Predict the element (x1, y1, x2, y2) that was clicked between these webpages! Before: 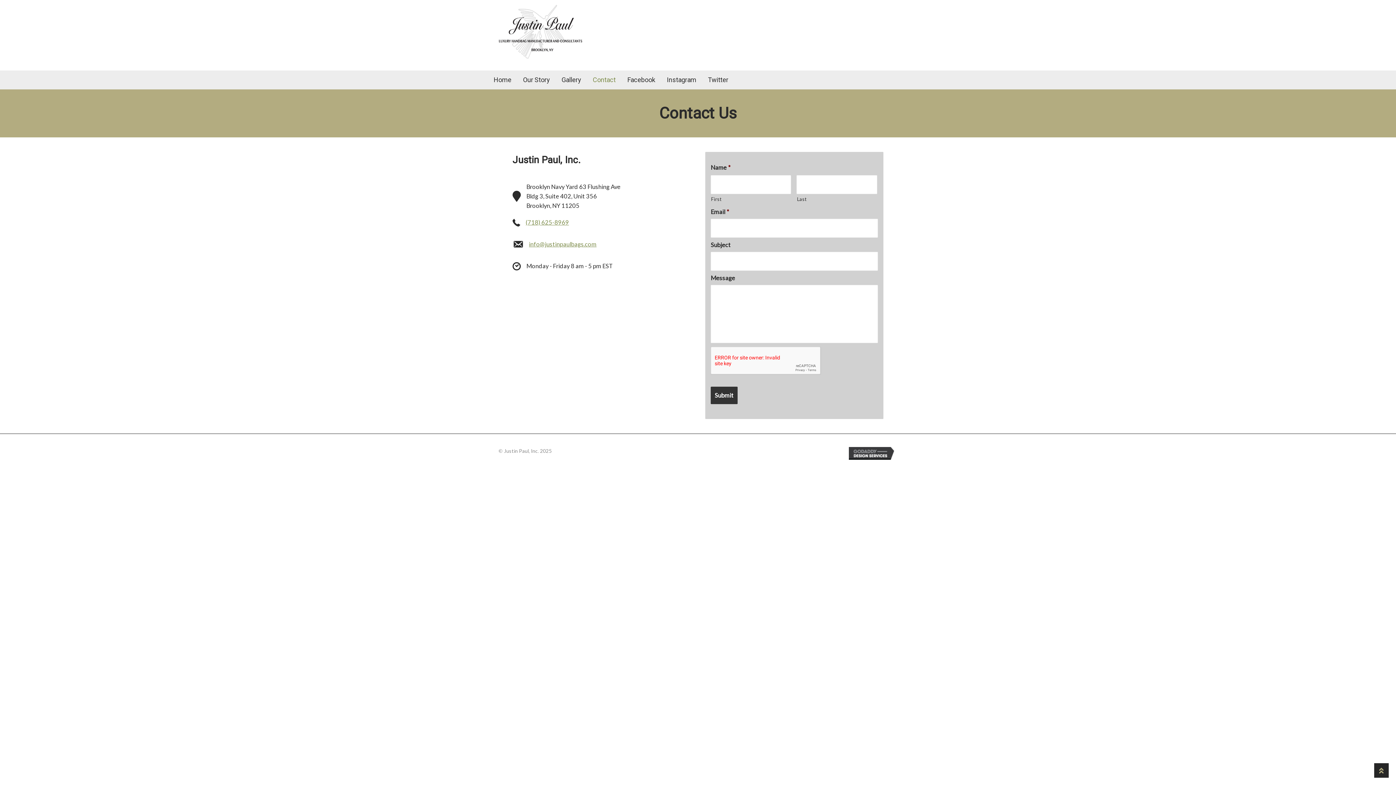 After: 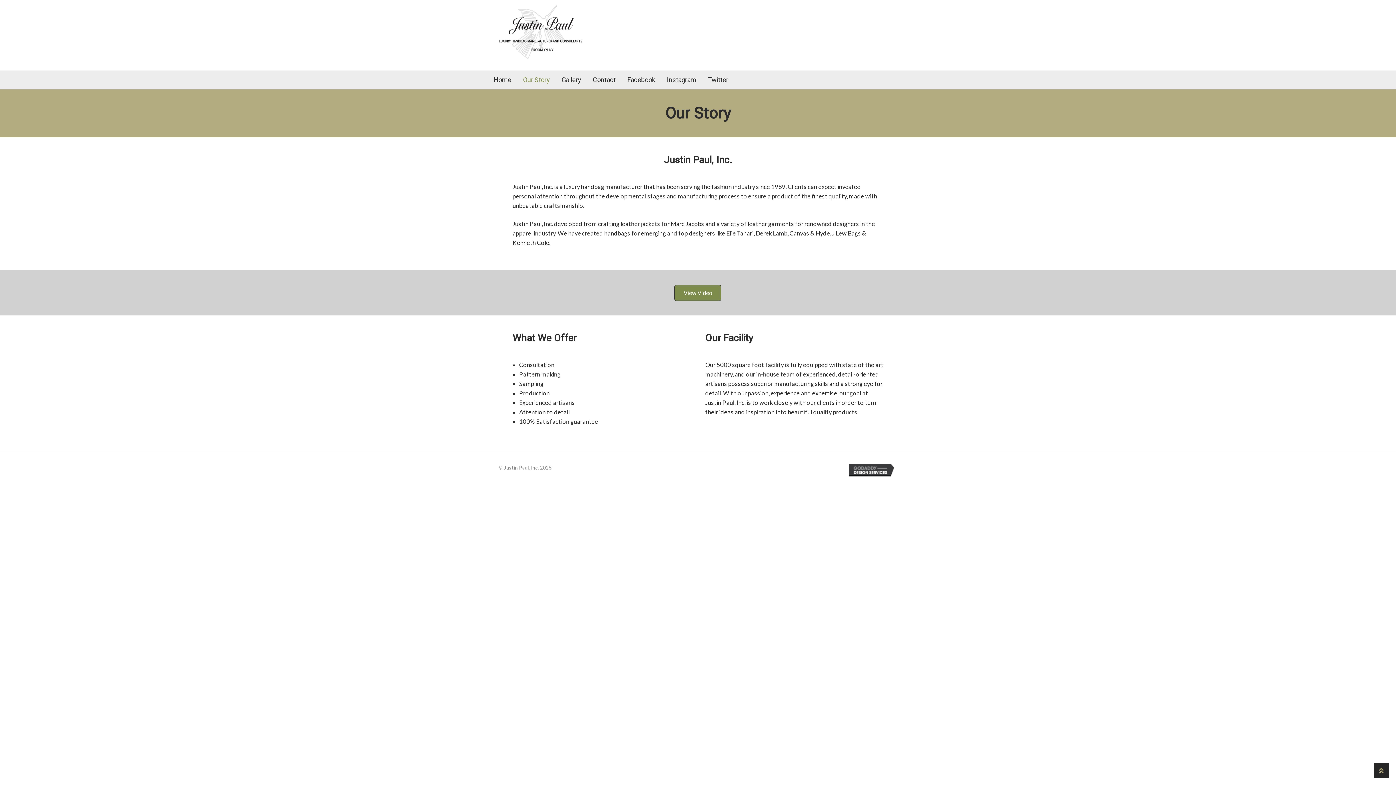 Action: bbox: (523, 70, 550, 89) label: Our Story